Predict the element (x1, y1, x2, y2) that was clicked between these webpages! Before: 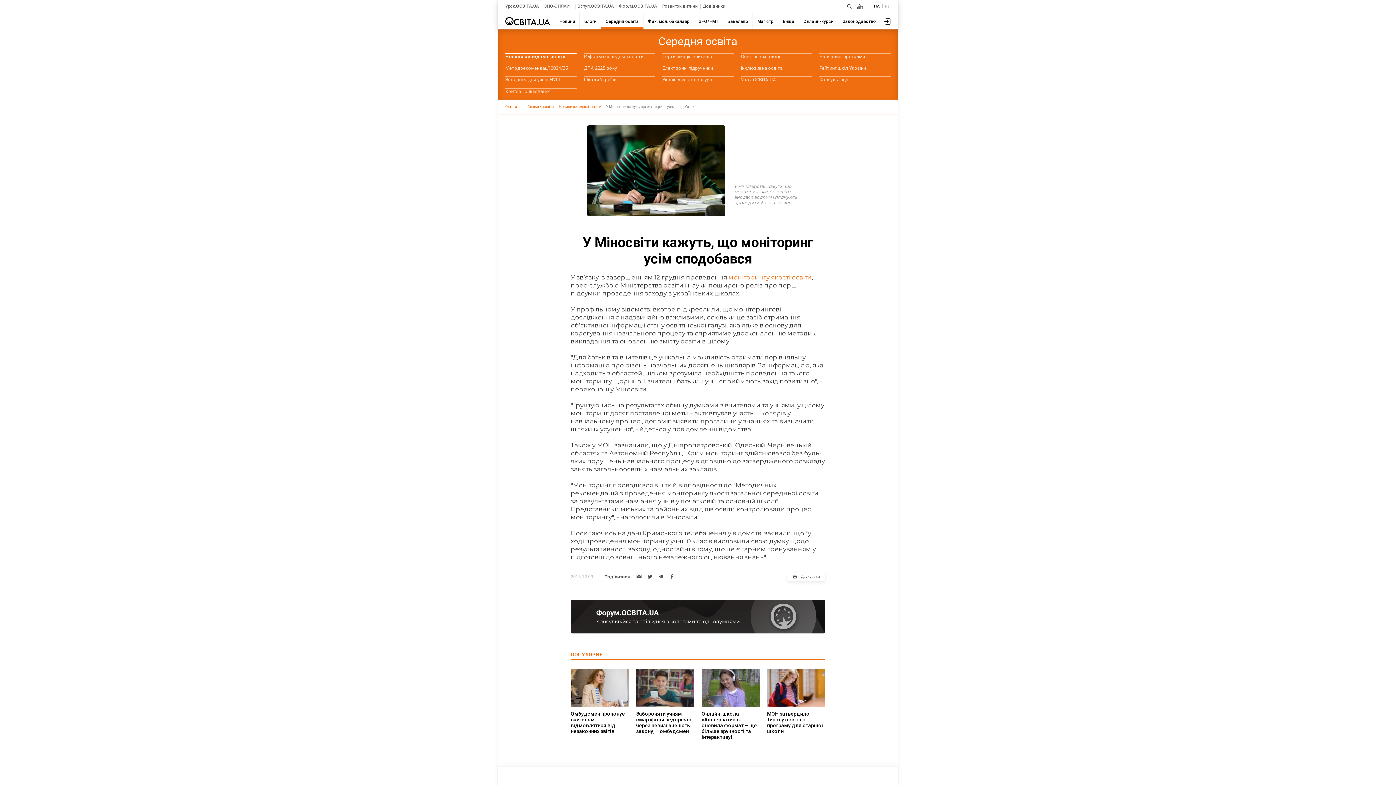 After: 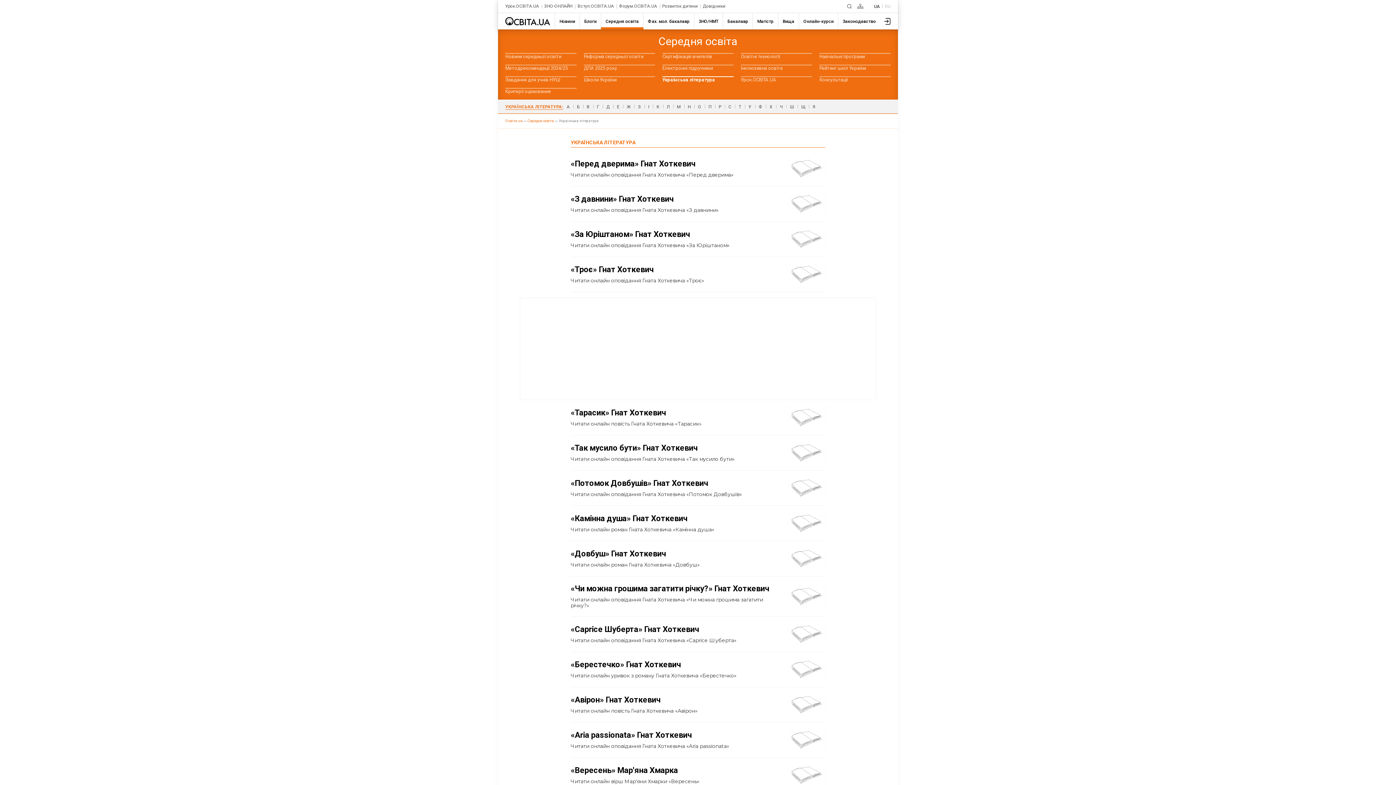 Action: bbox: (662, 76, 733, 82) label: Українська література